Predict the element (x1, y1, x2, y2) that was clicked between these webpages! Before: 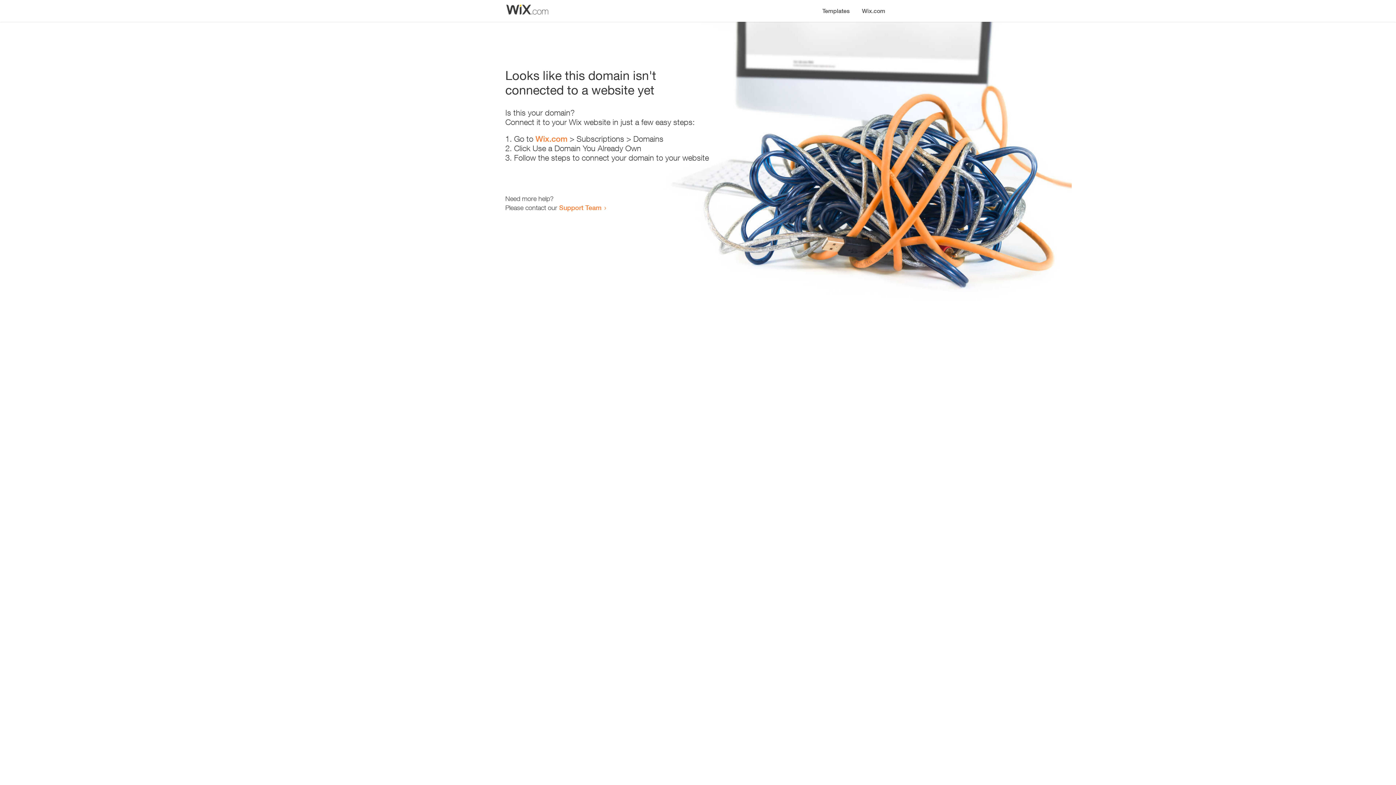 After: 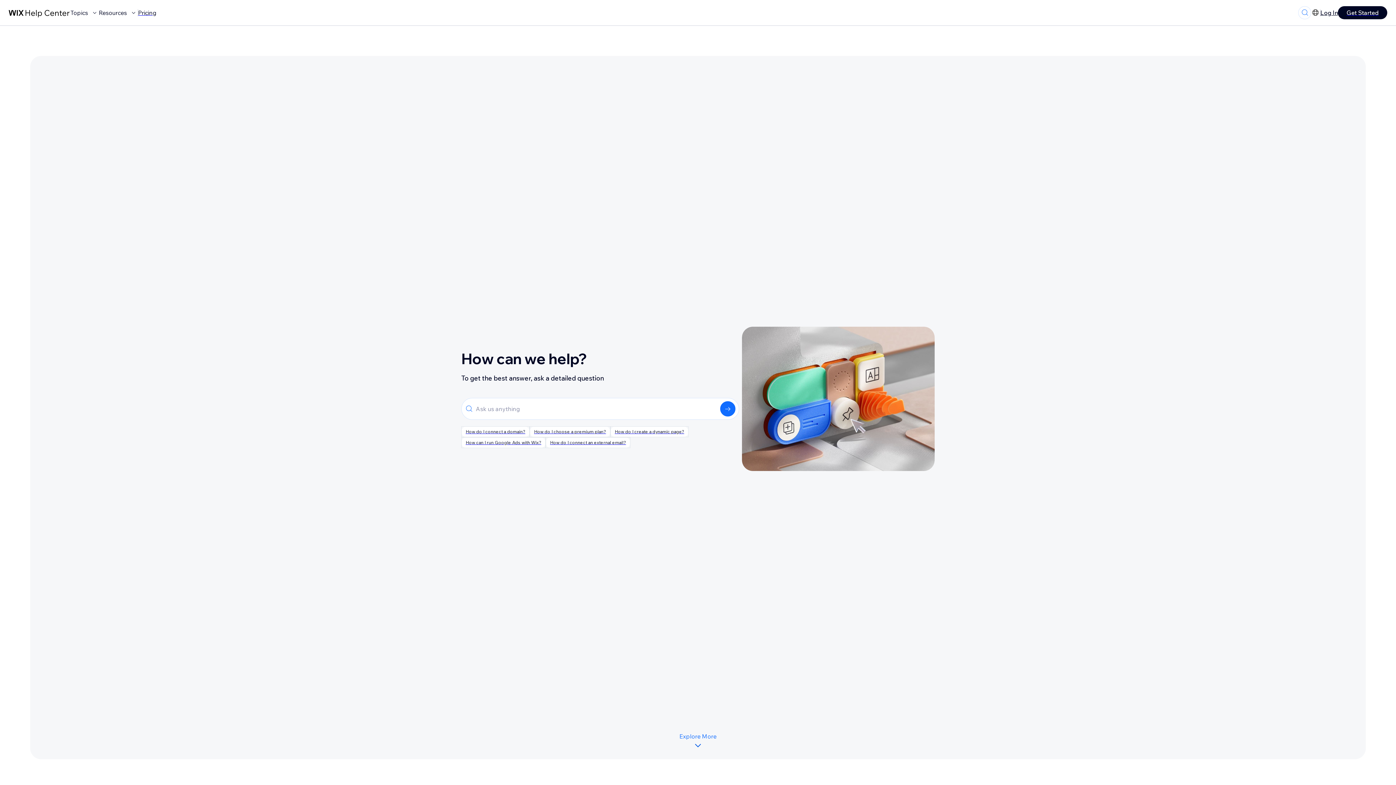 Action: label: Support Team bbox: (559, 203, 601, 211)